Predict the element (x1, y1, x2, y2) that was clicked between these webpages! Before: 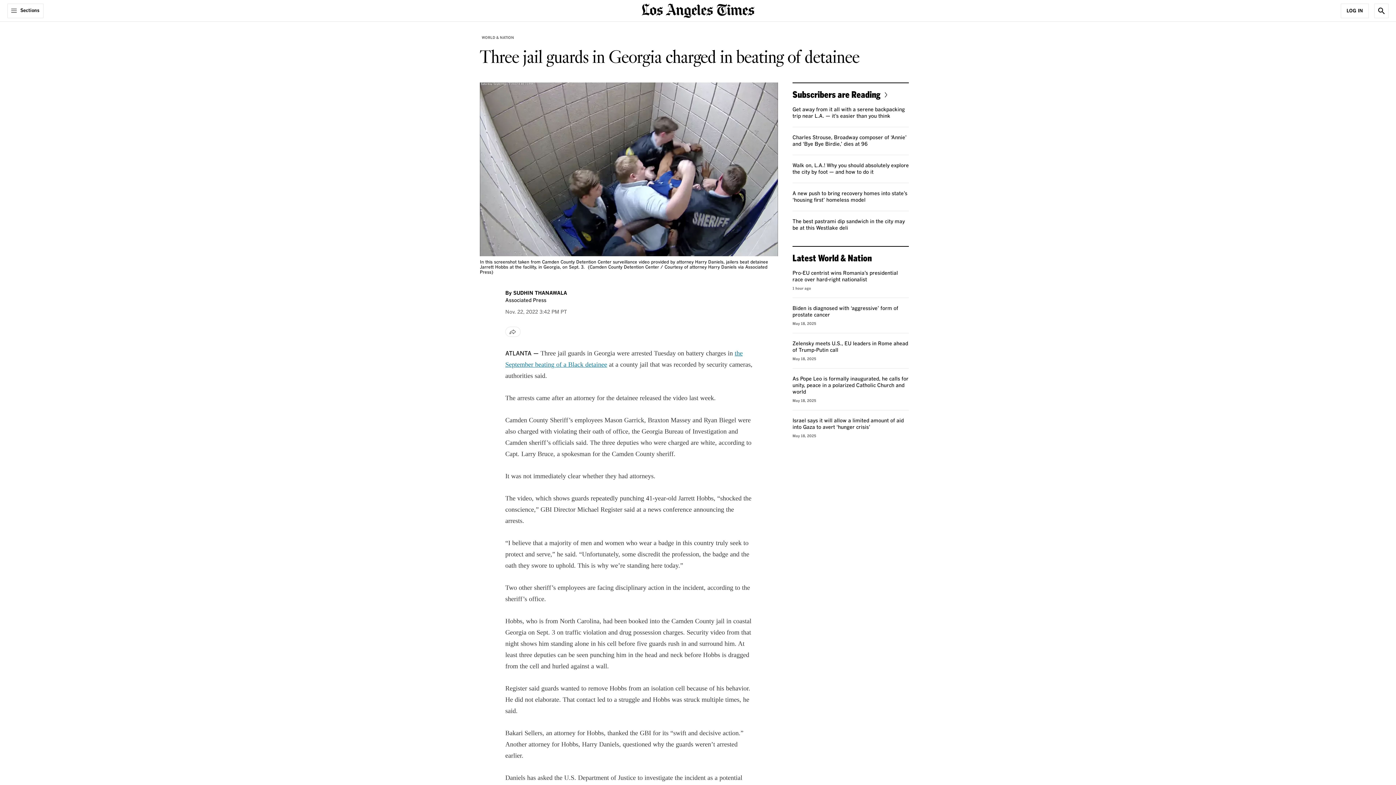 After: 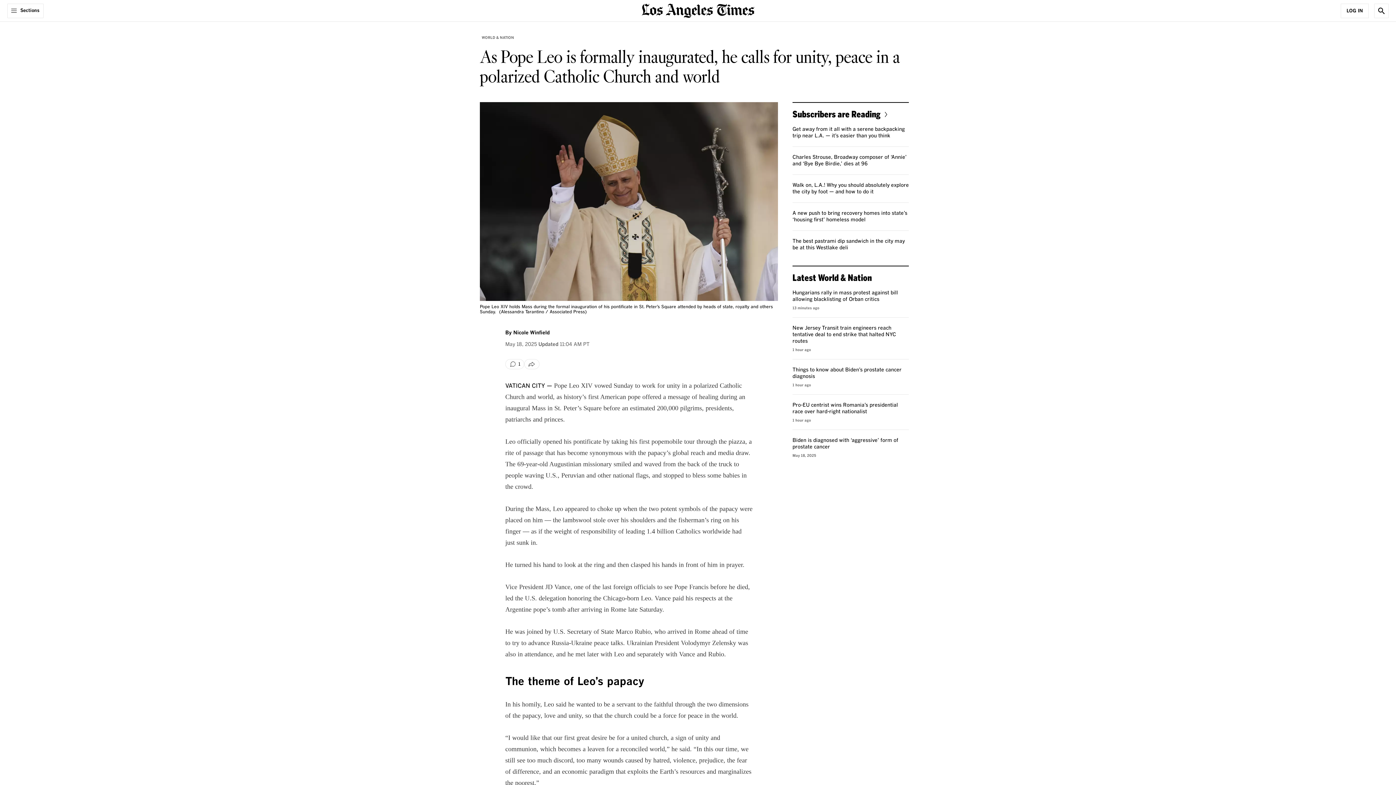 Action: bbox: (792, 376, 908, 394) label: As Pope Leo is formally inaugurated, he calls for unity, peace in a polarized Catholic Church and world